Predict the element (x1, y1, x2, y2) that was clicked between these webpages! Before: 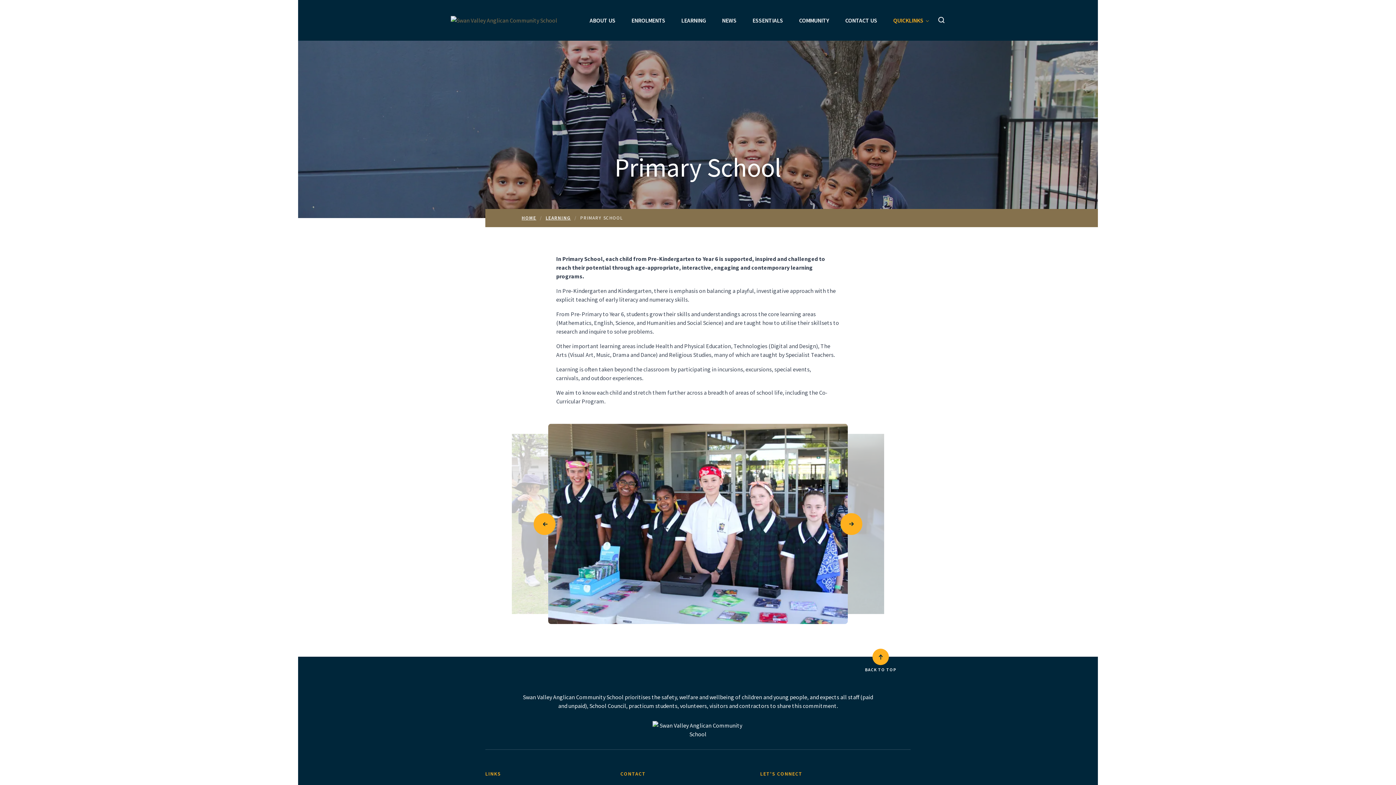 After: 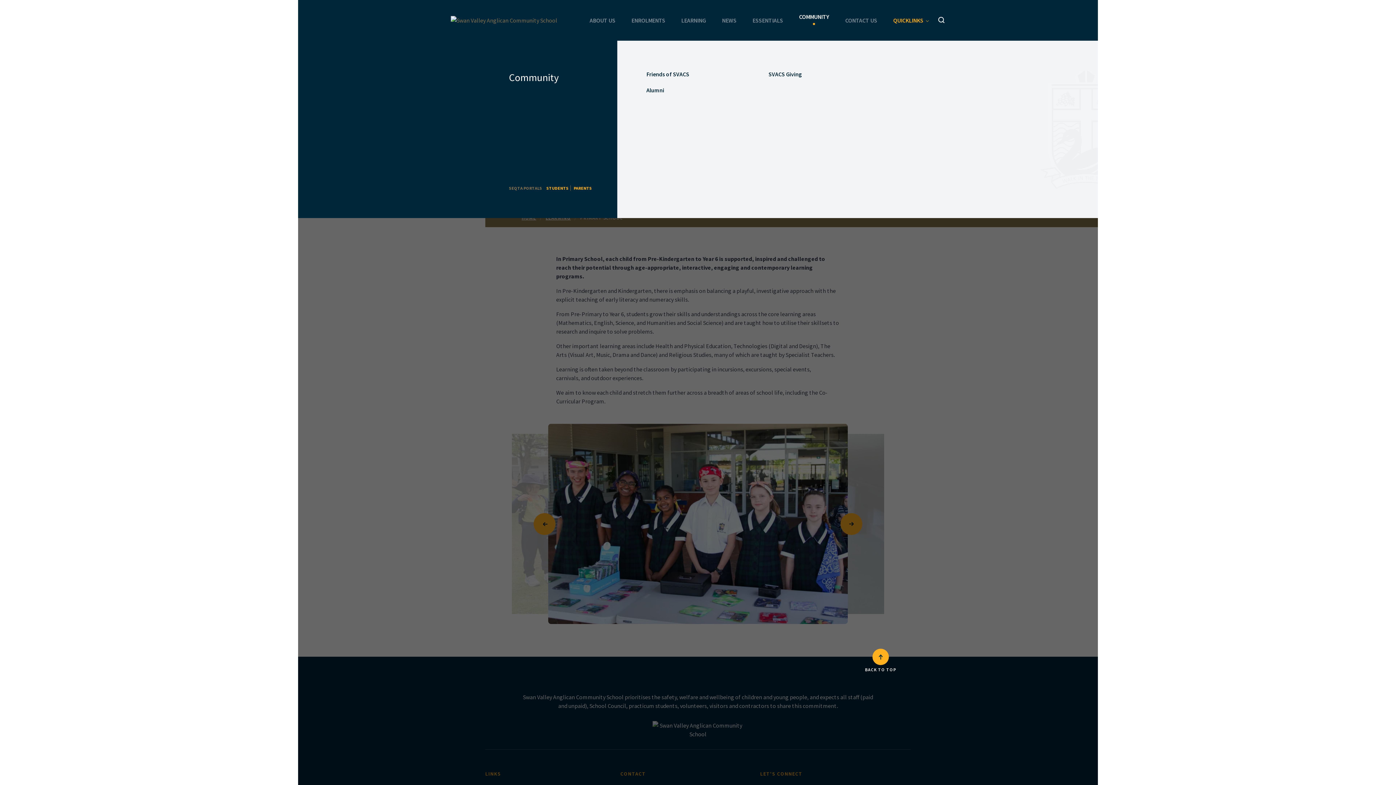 Action: bbox: (799, 16, 829, 24) label: COMMUNITY